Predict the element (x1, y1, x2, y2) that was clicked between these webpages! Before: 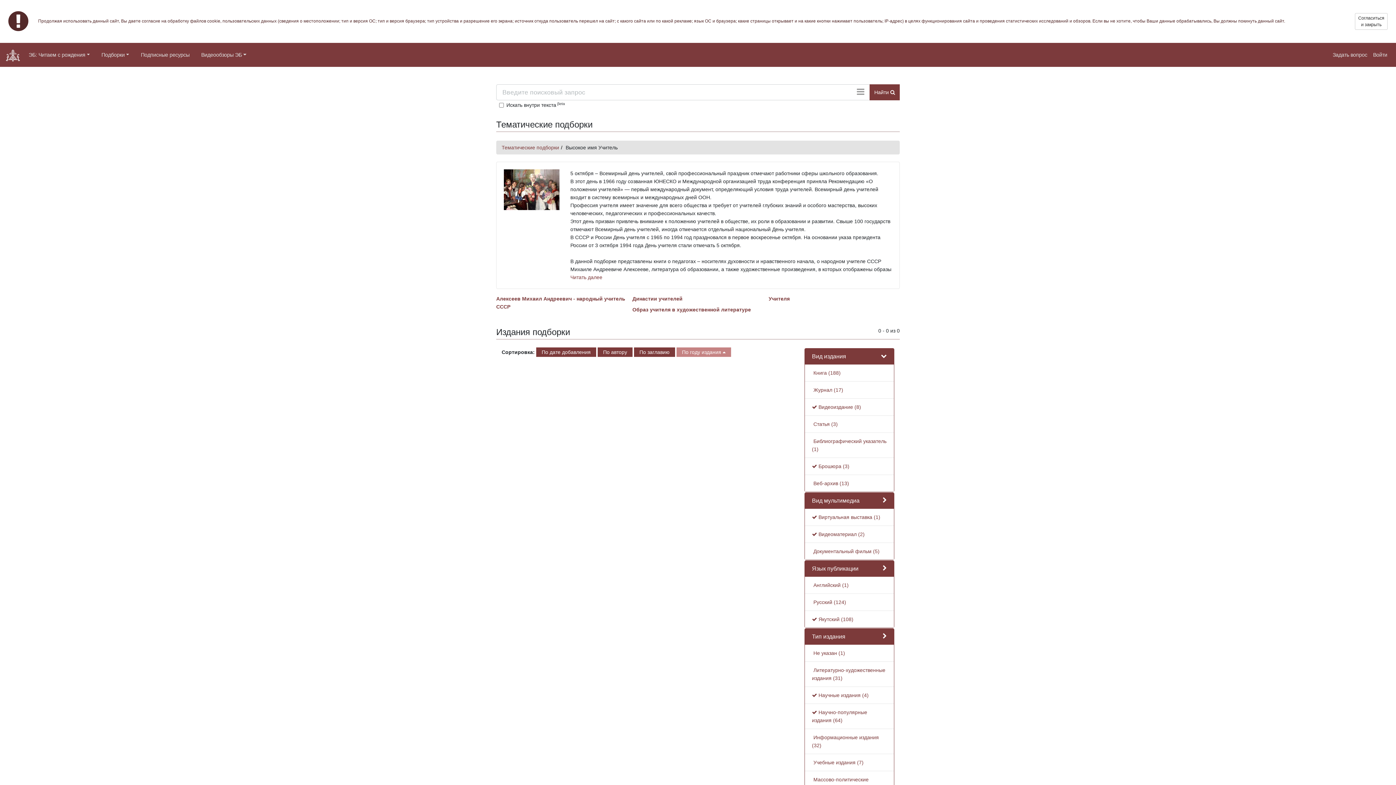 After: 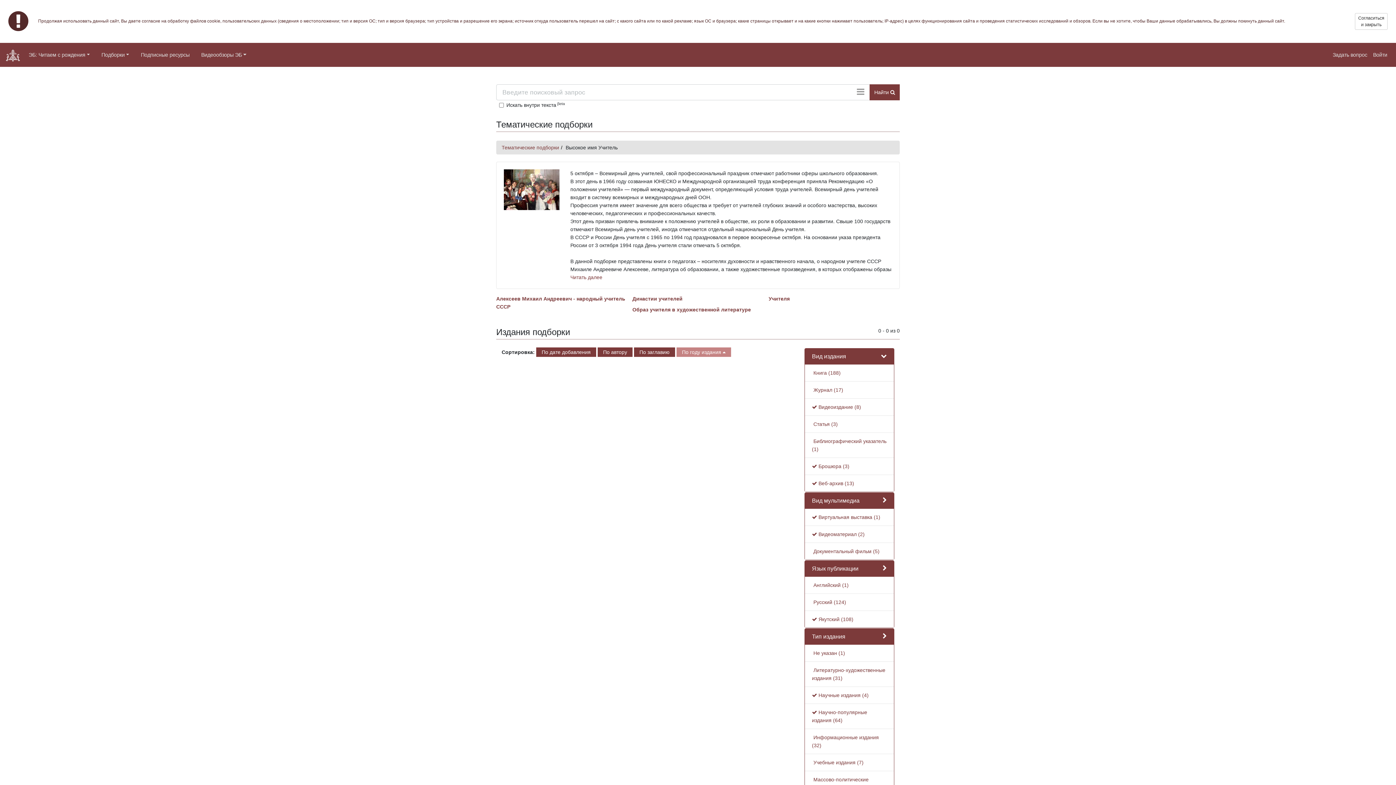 Action: label:  Веб-архив (13) bbox: (812, 480, 849, 486)